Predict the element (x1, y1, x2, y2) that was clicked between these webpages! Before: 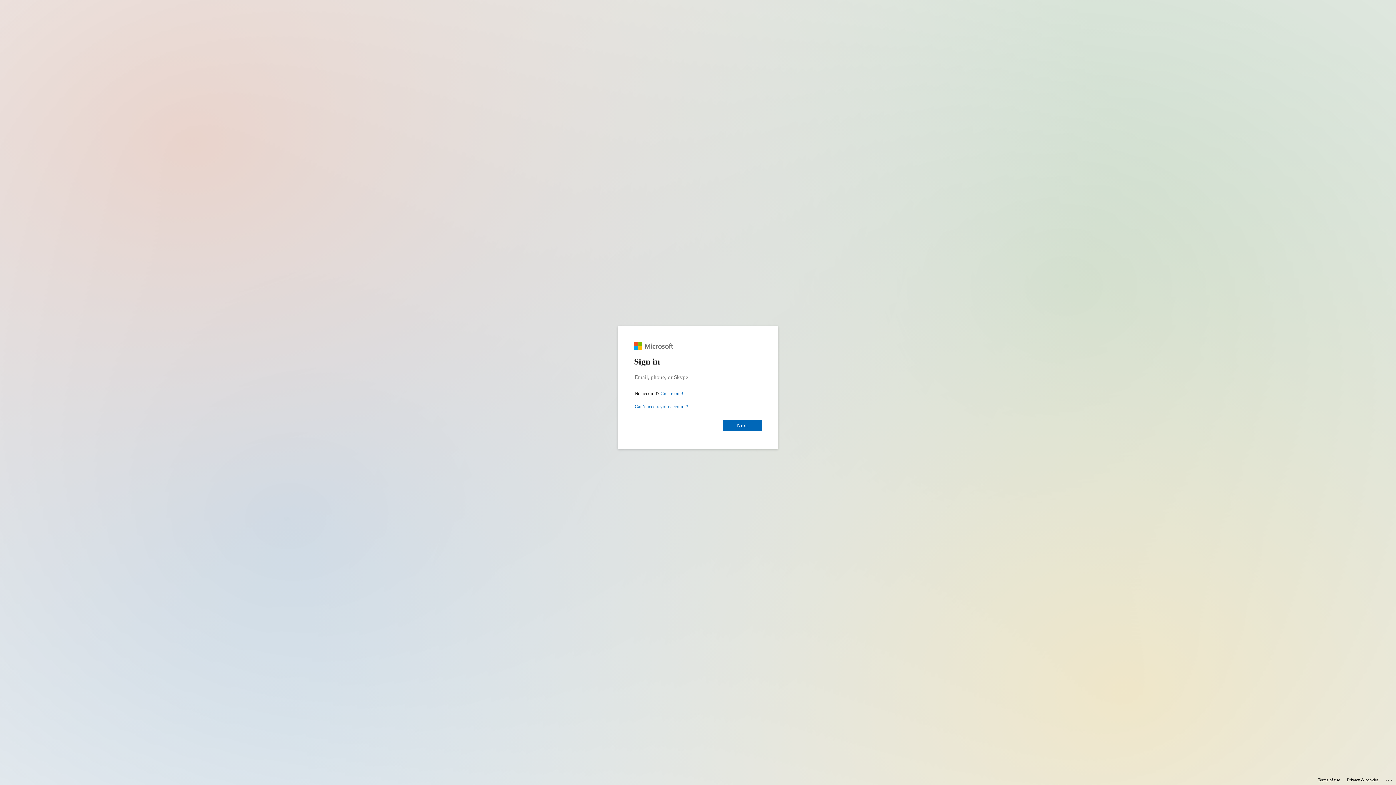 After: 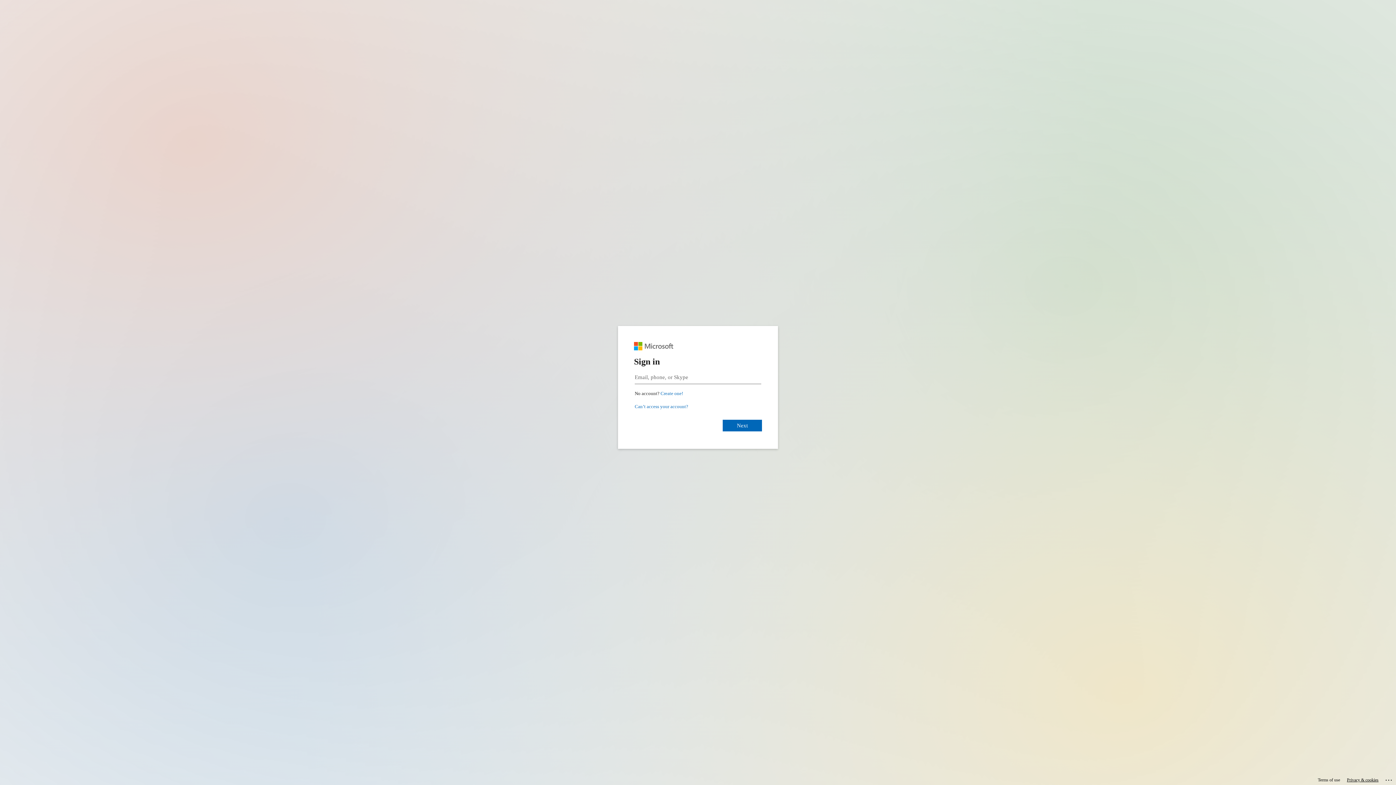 Action: bbox: (1347, 775, 1378, 785) label: Privacy & cookies